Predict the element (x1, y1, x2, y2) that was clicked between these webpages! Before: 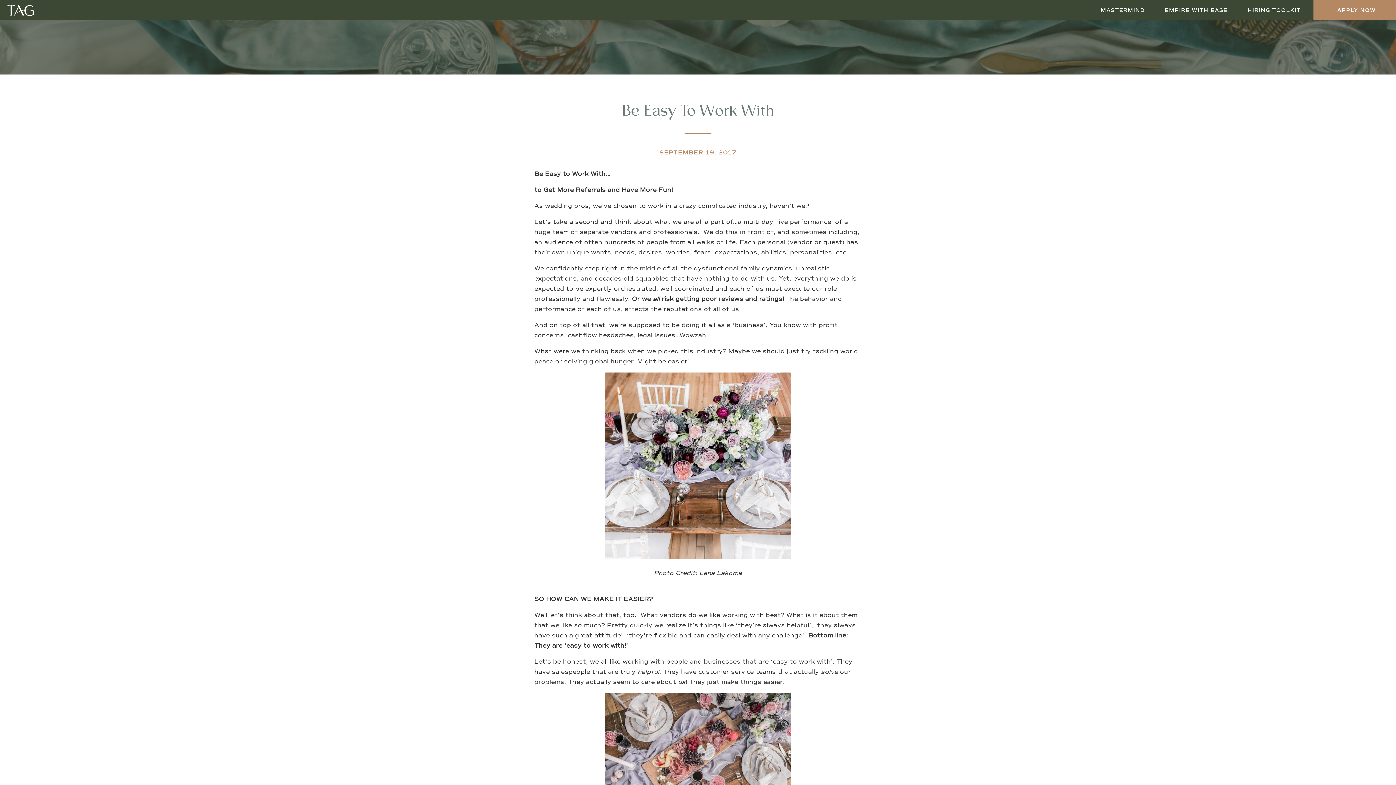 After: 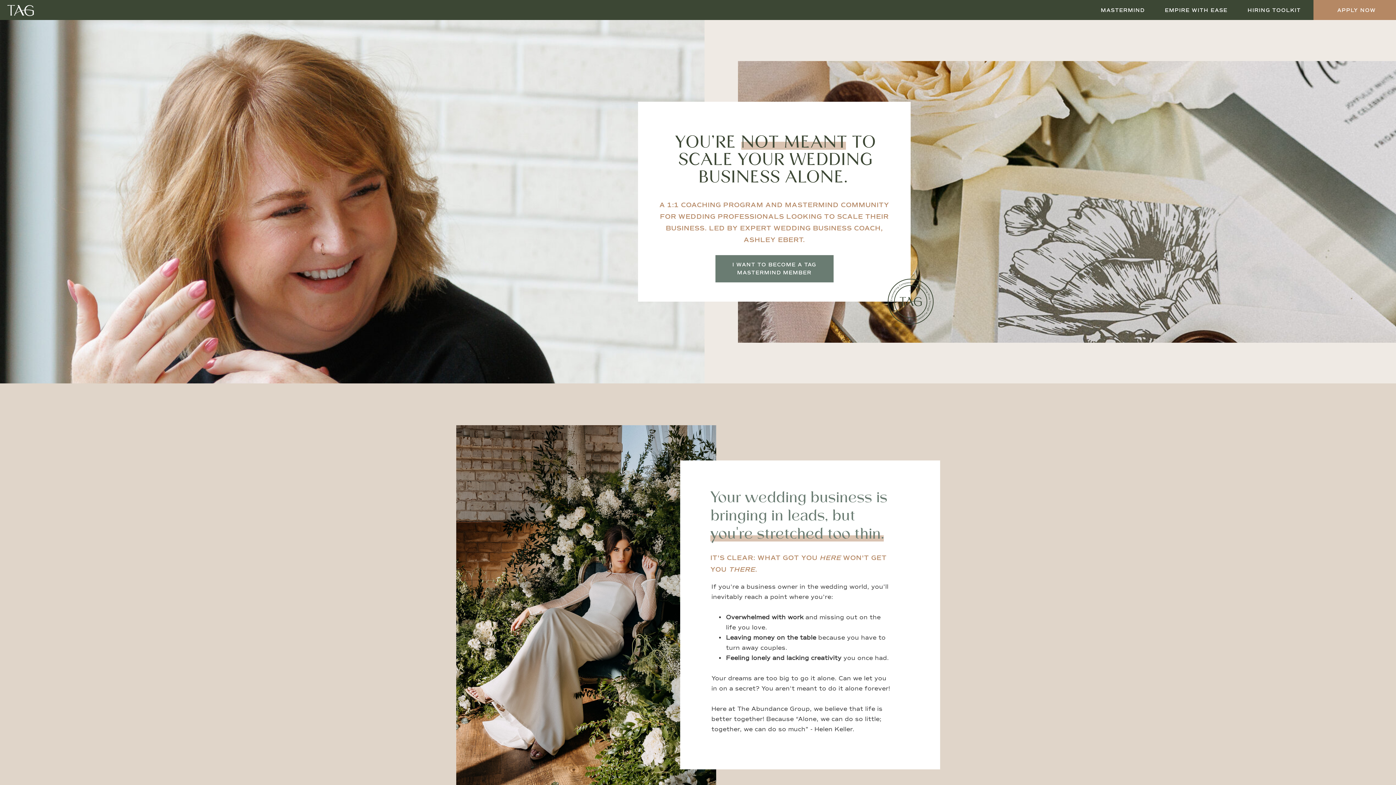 Action: bbox: (7, 4, 33, 16)